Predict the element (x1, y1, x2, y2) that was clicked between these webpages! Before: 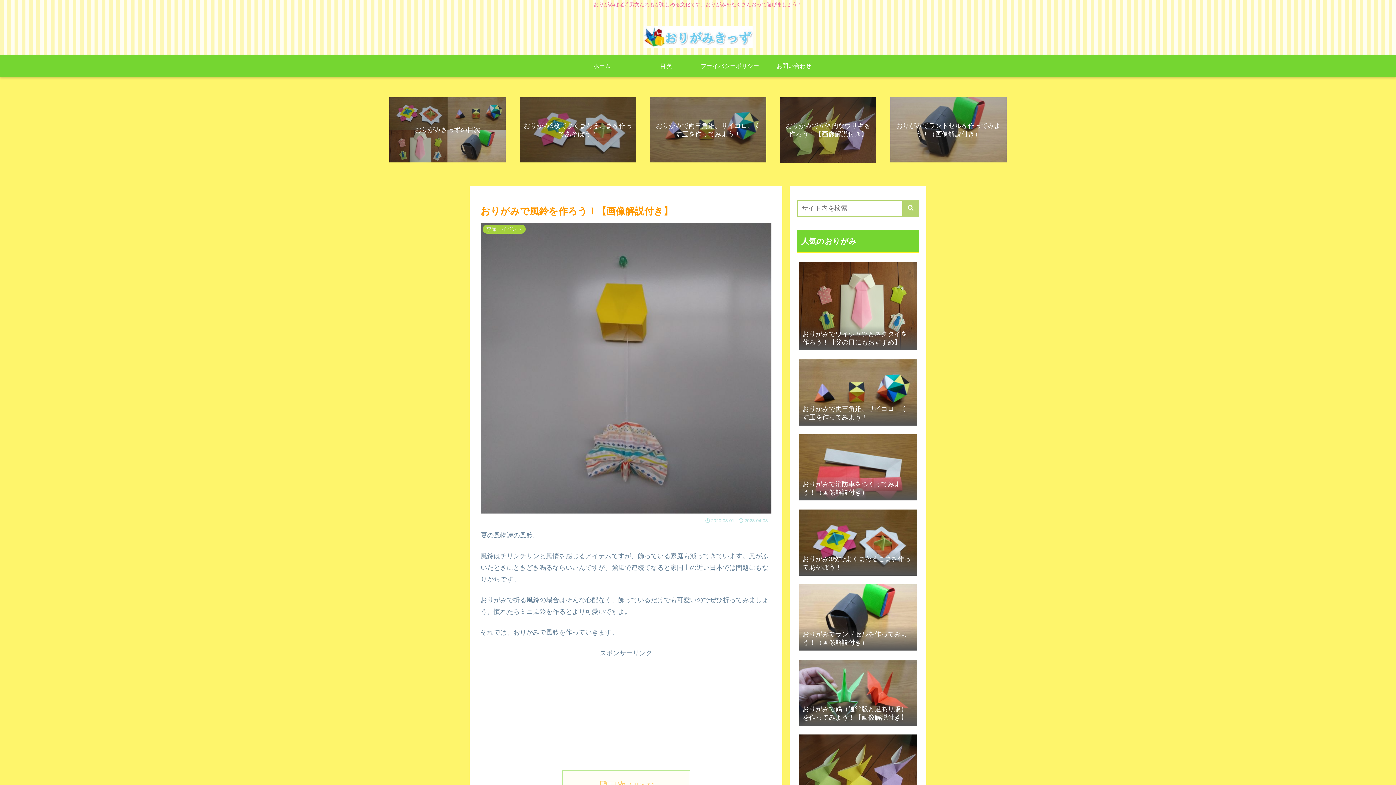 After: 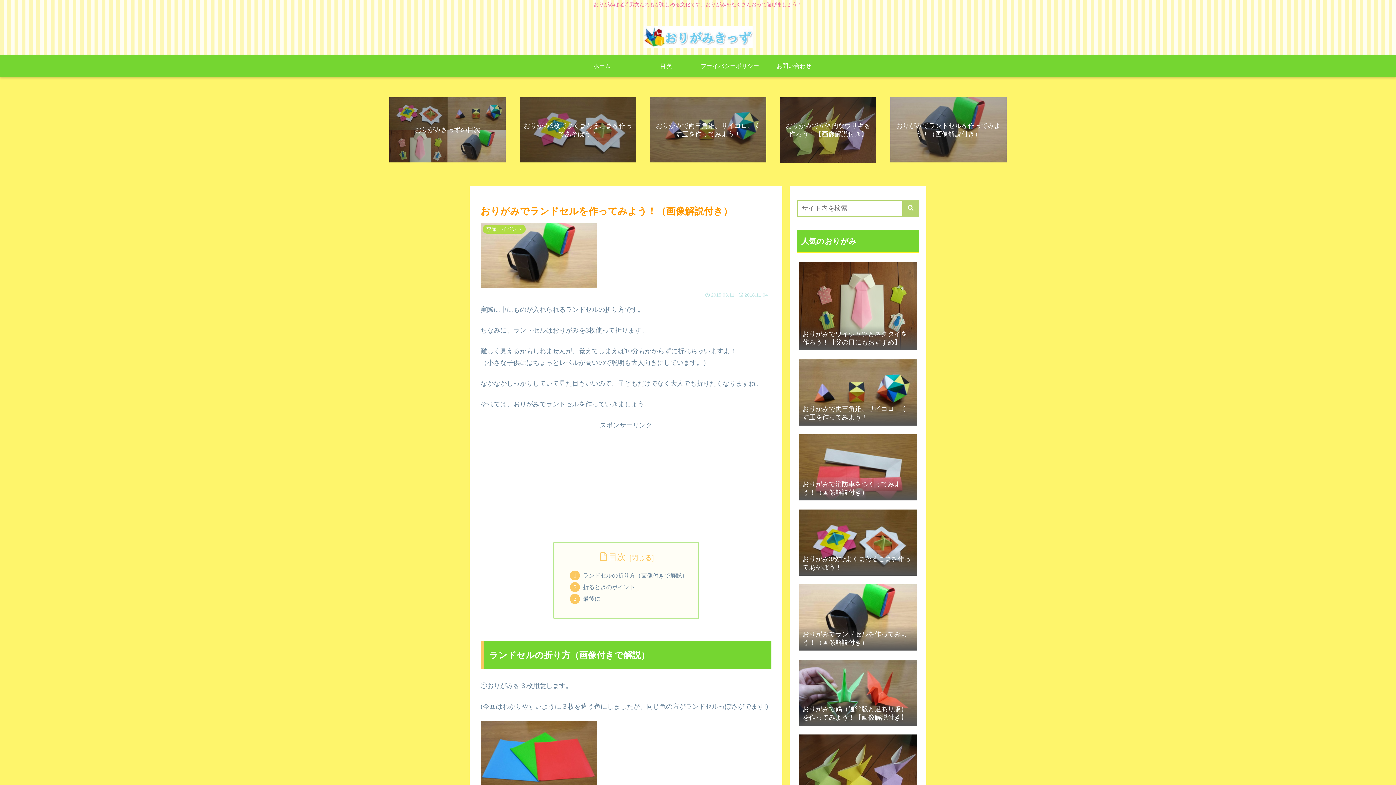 Action: bbox: (797, 581, 919, 655) label: おりがみでランドセルを作ってみよう！（画像解説付き）